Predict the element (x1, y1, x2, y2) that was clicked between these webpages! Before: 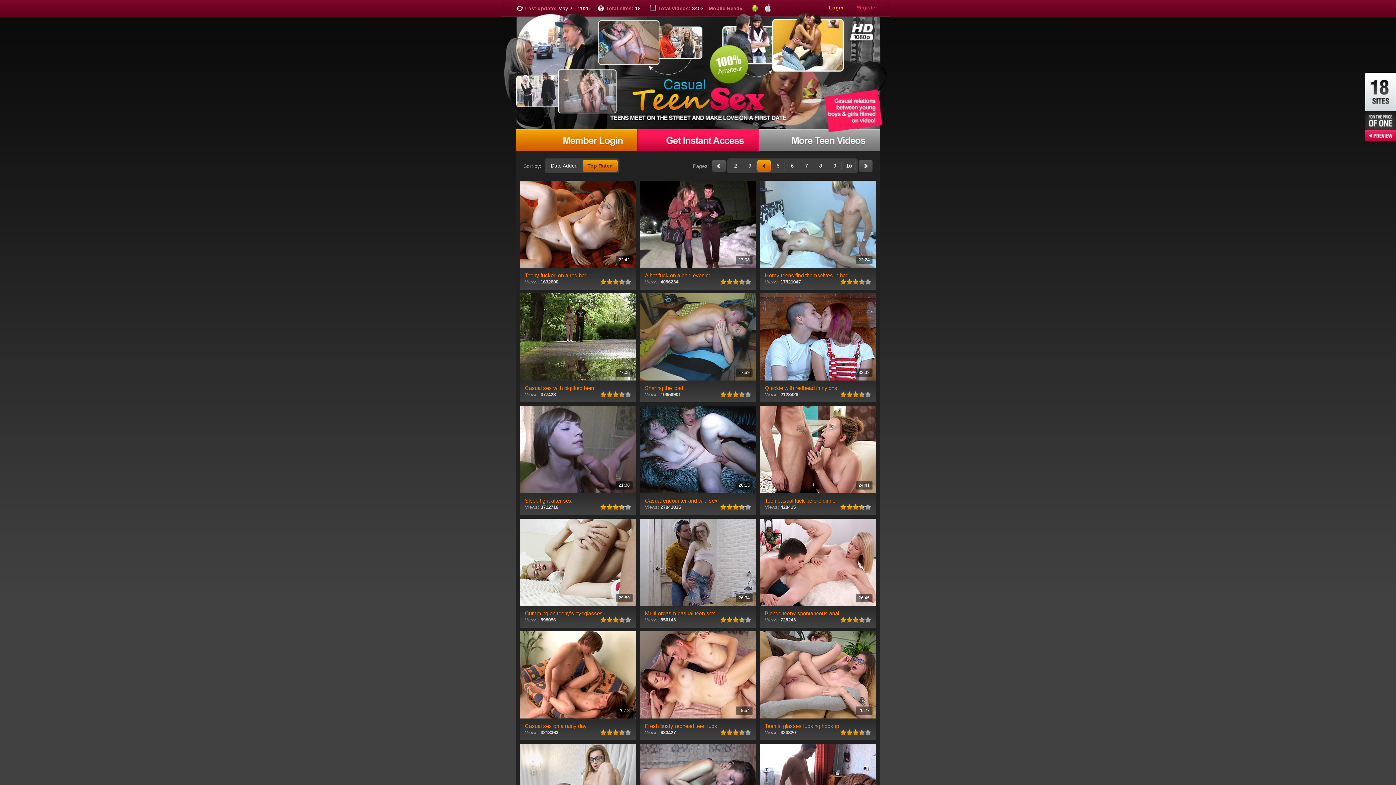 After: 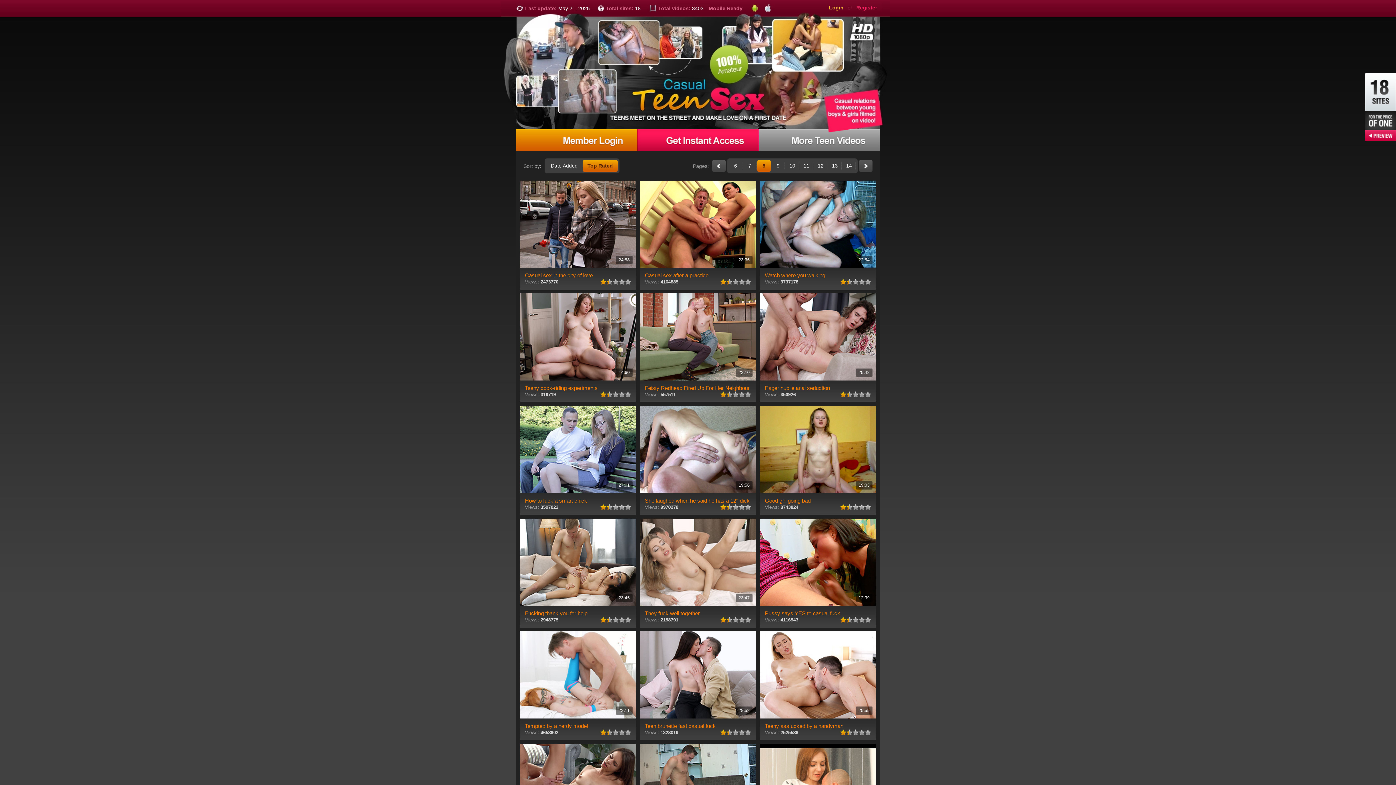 Action: bbox: (814, 160, 827, 172) label: 8